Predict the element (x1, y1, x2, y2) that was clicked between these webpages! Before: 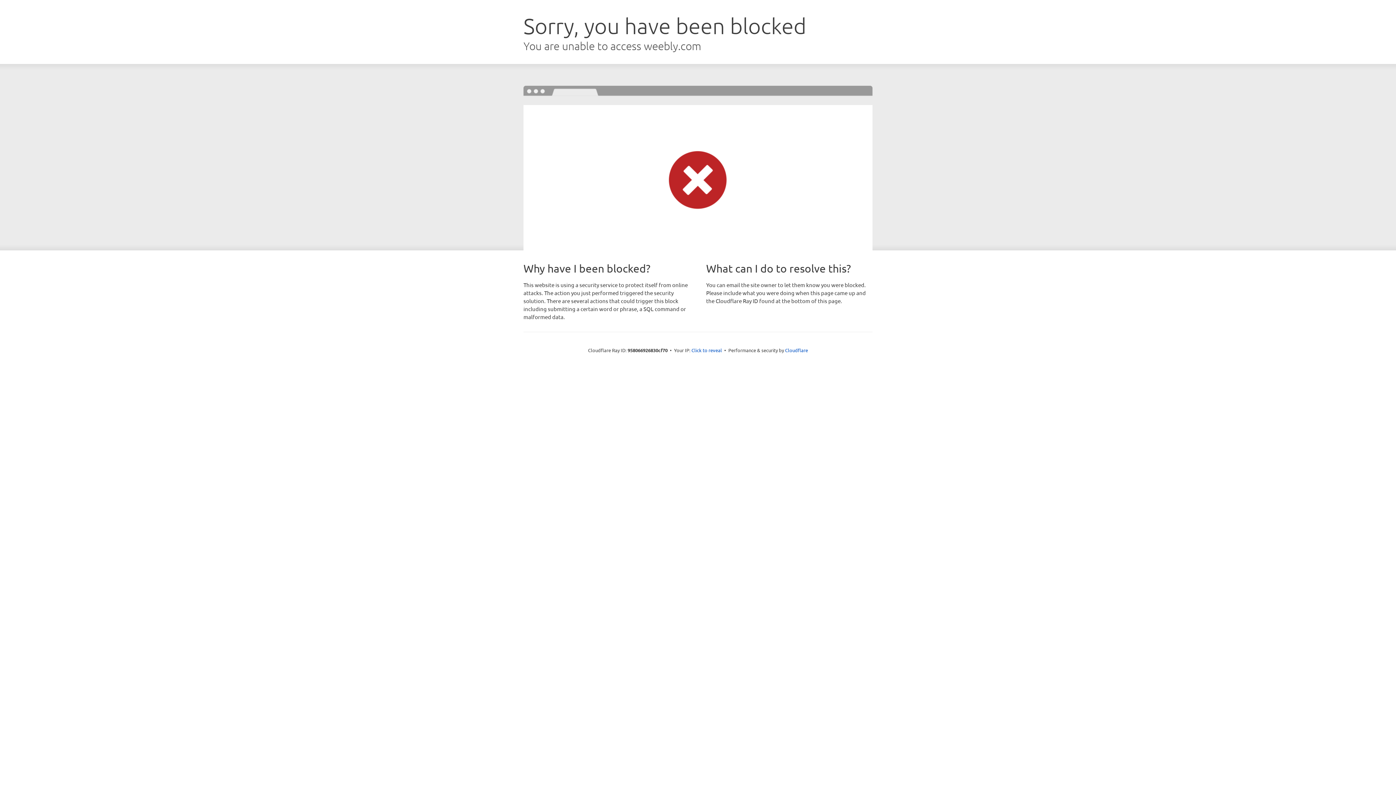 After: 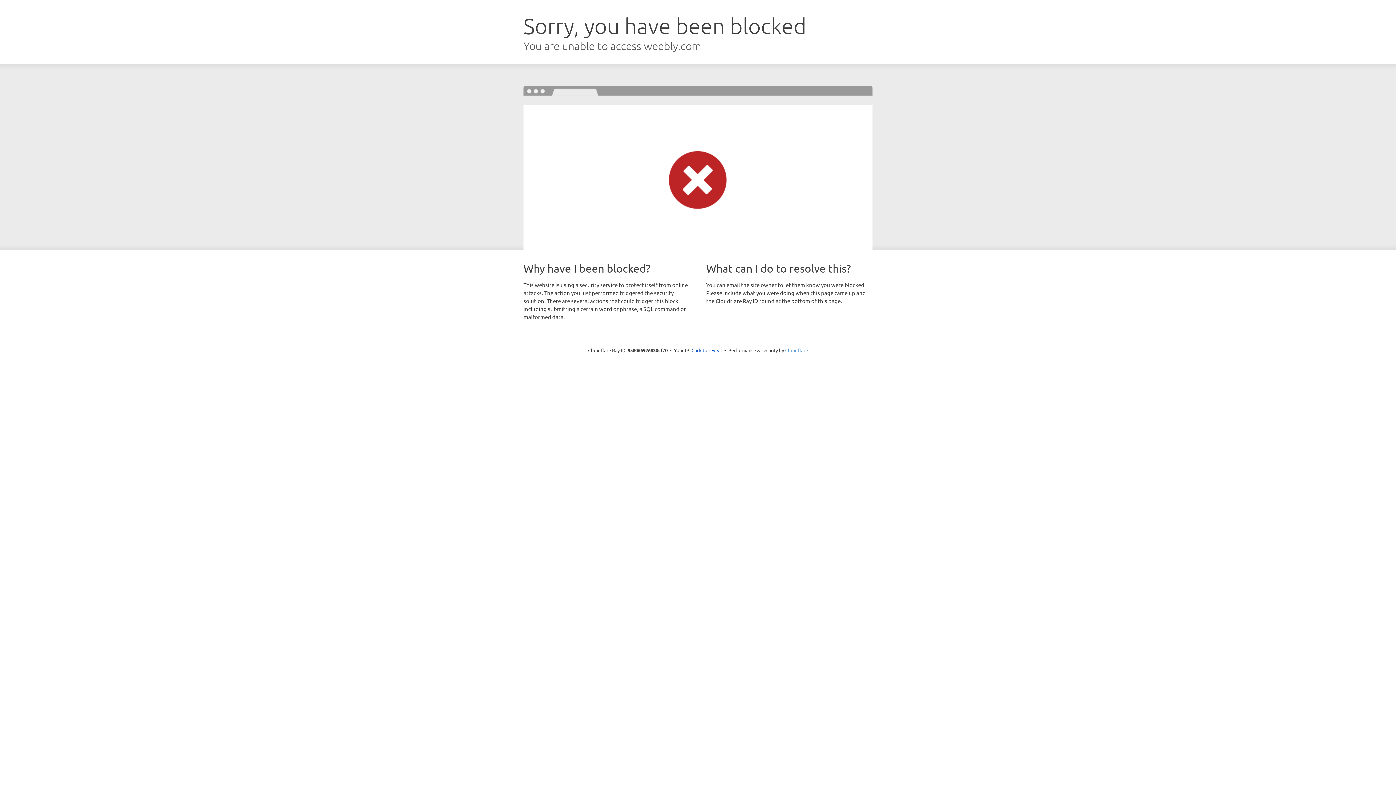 Action: bbox: (785, 347, 808, 353) label: Cloudflare